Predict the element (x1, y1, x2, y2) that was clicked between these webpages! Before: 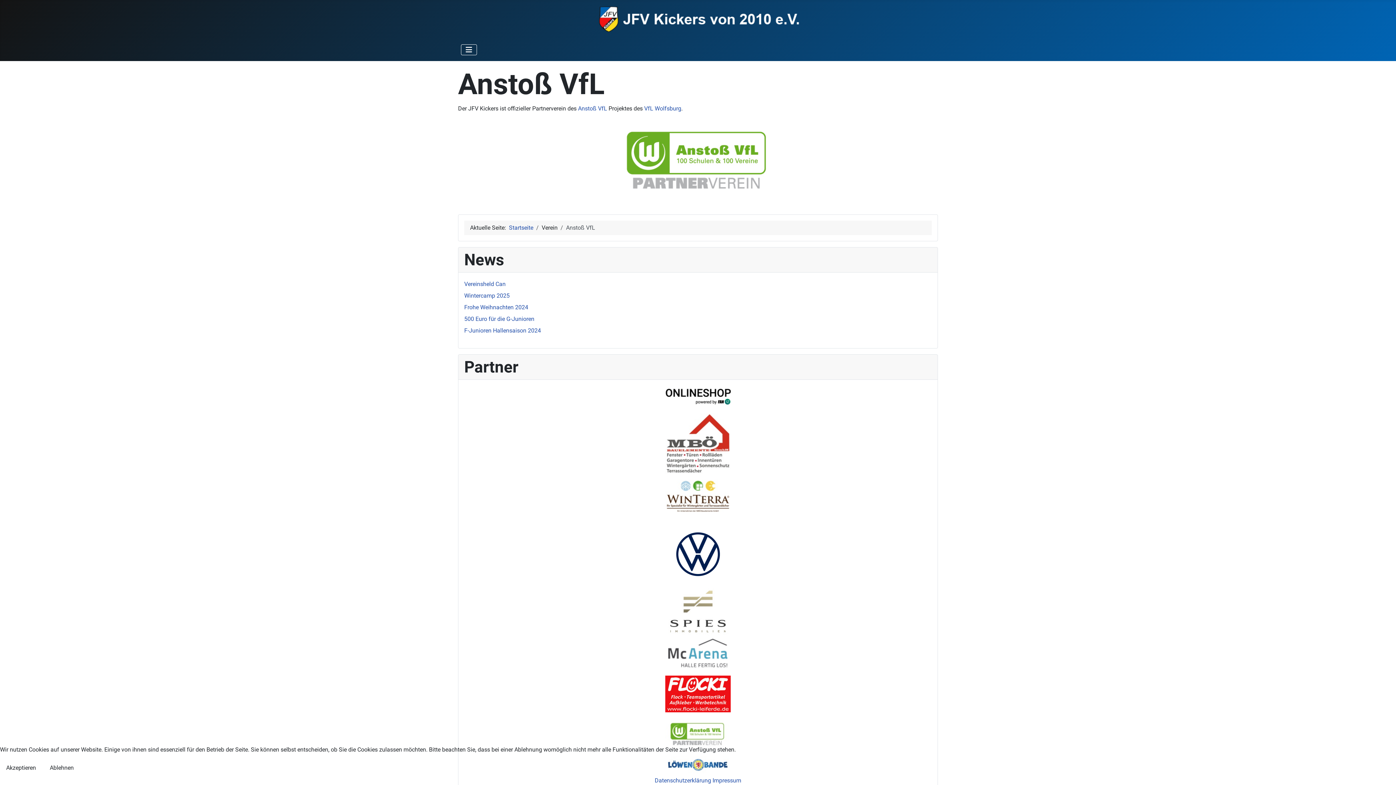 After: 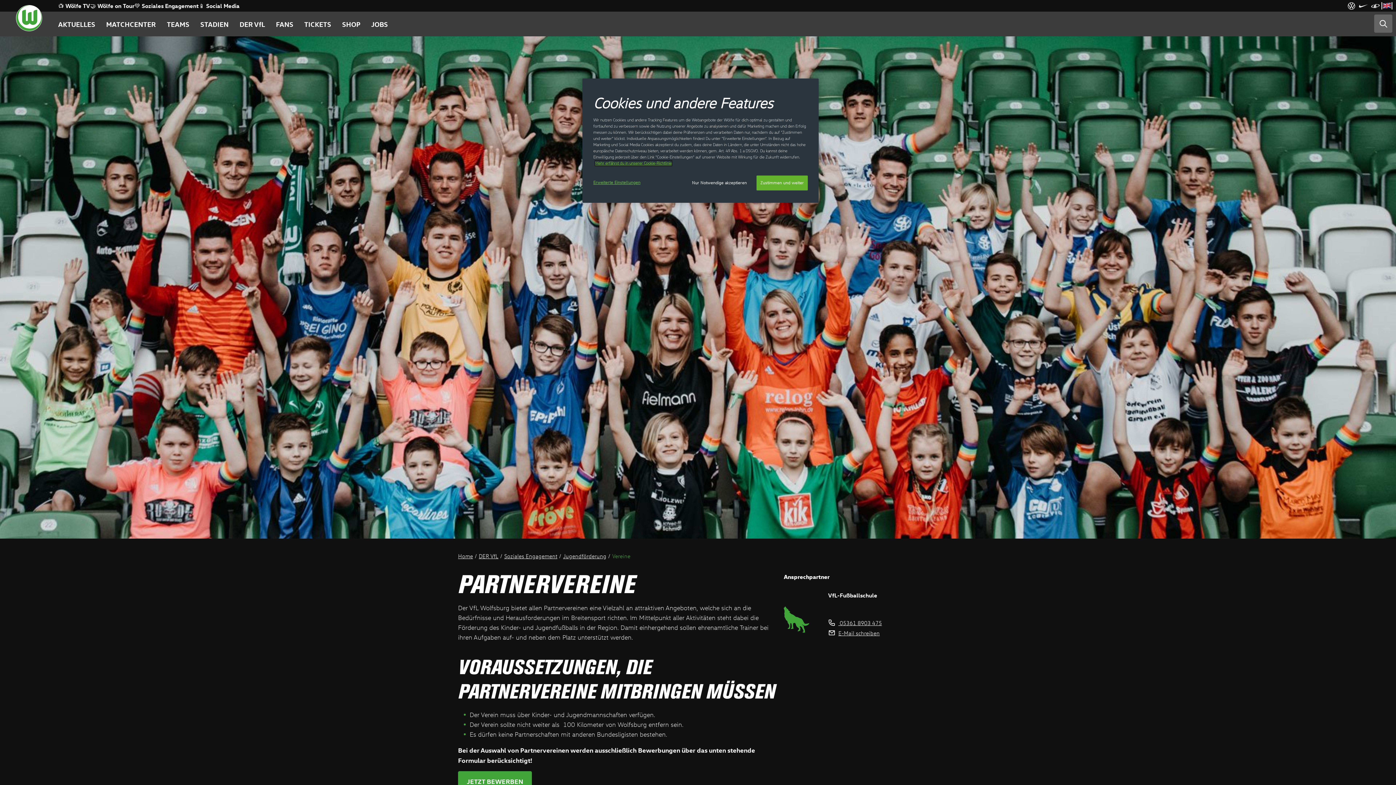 Action: bbox: (458, 118, 938, 202)